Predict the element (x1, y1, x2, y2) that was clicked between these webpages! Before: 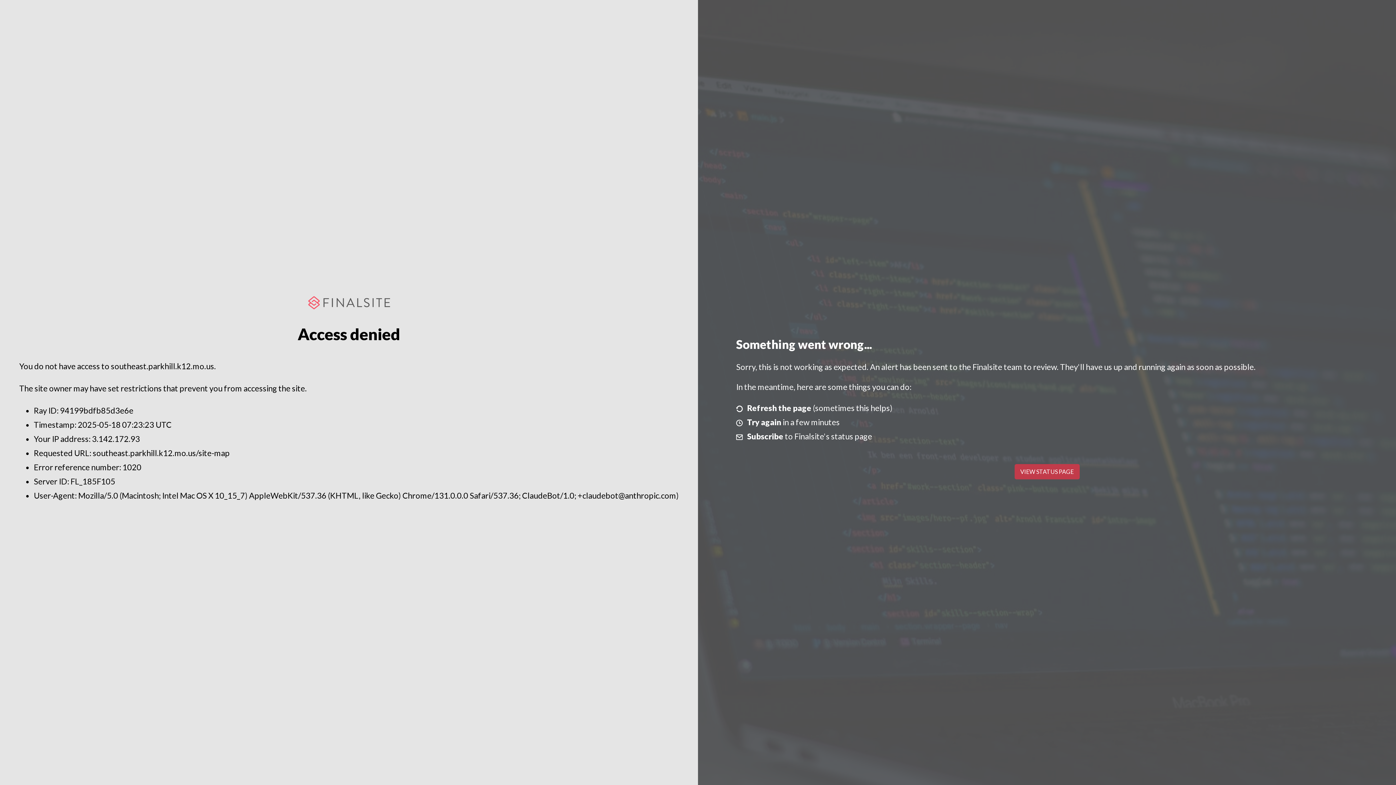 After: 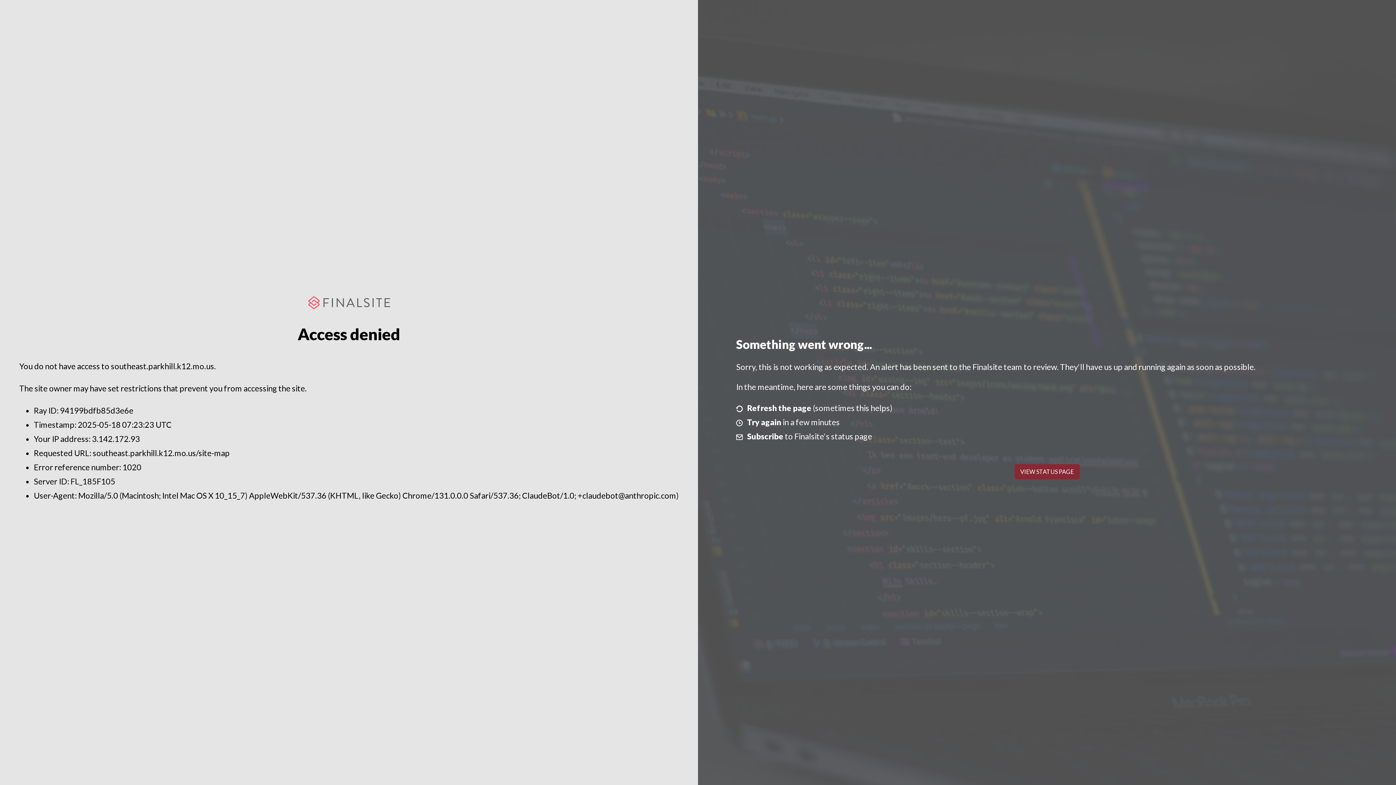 Action: label: VIEW STATUS PAGE bbox: (1014, 464, 1079, 479)